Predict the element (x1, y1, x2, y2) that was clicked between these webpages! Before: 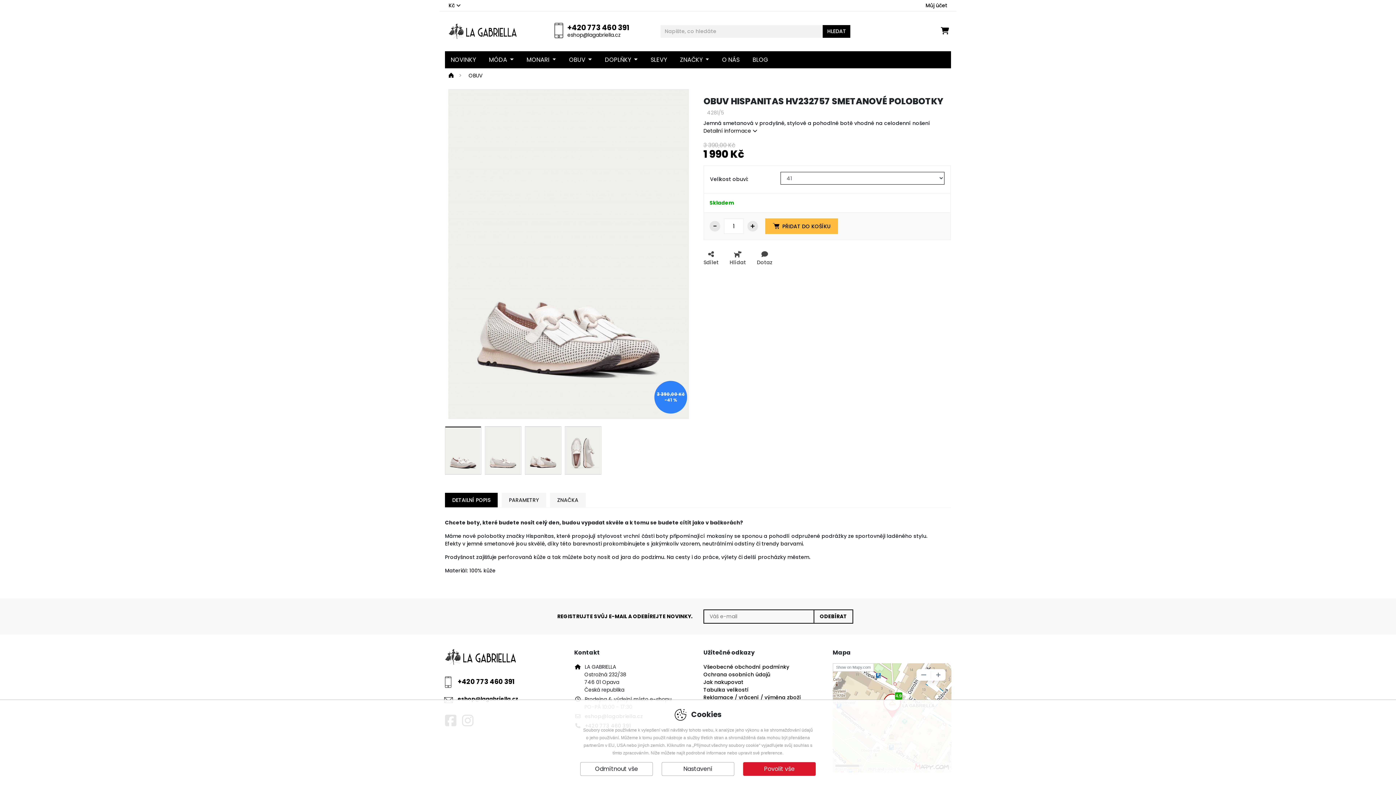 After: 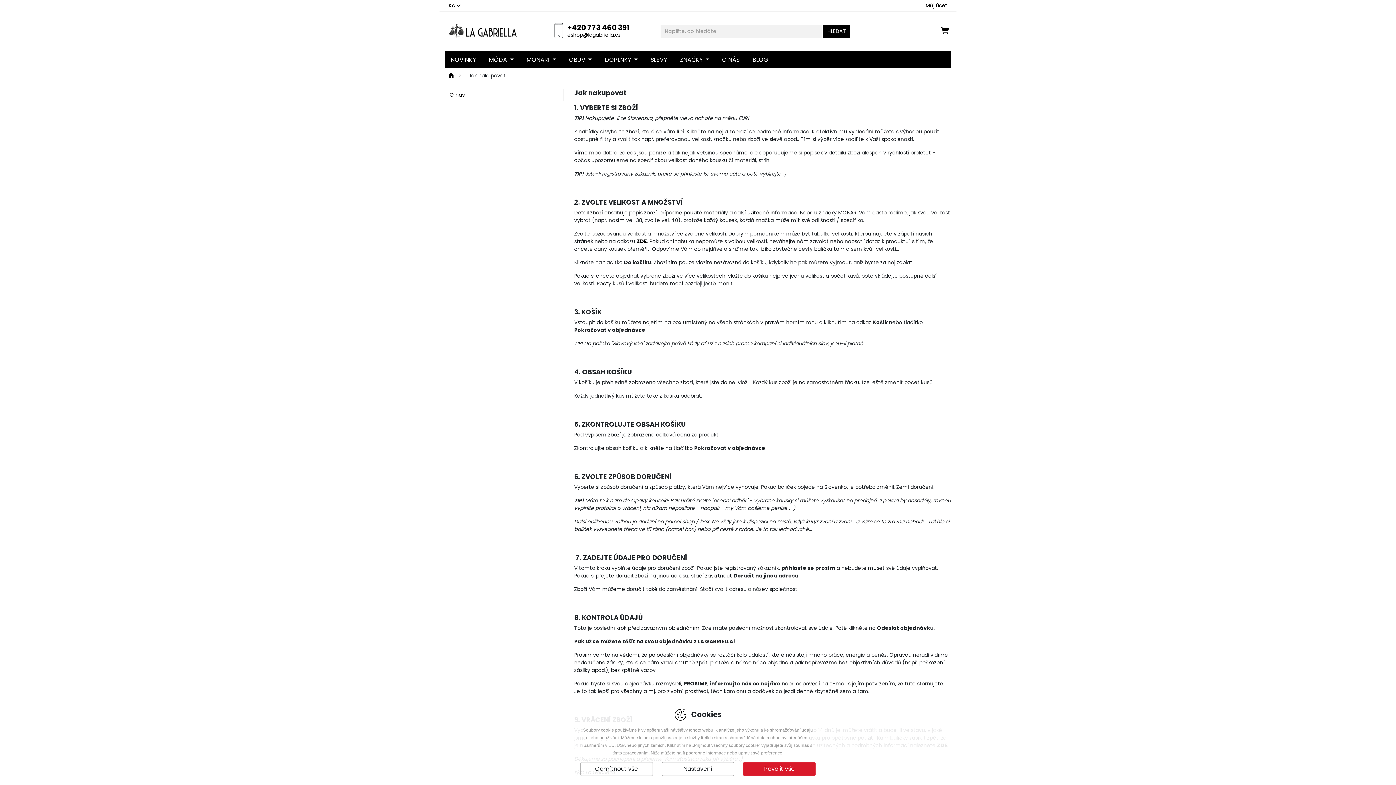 Action: bbox: (703, 678, 743, 686) label: Jak nakupovat